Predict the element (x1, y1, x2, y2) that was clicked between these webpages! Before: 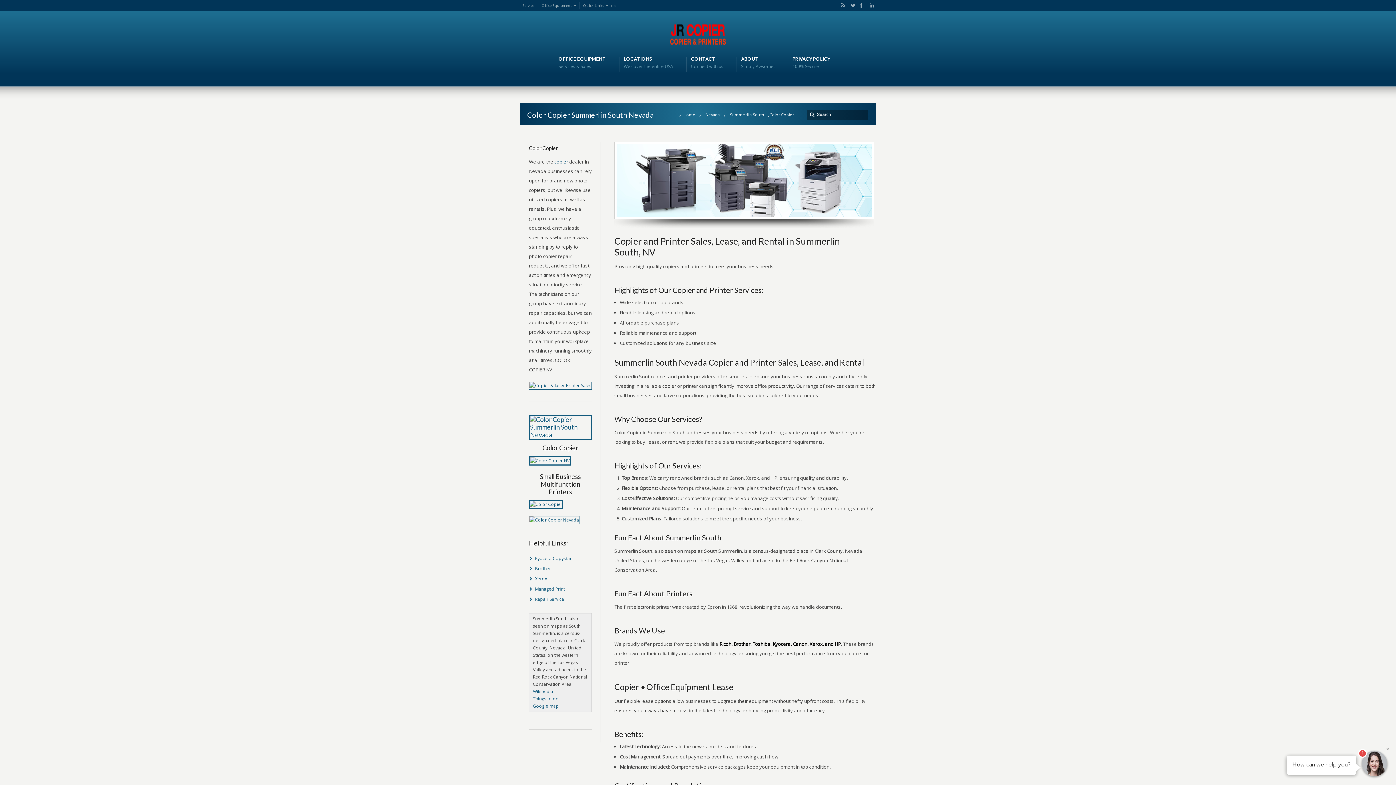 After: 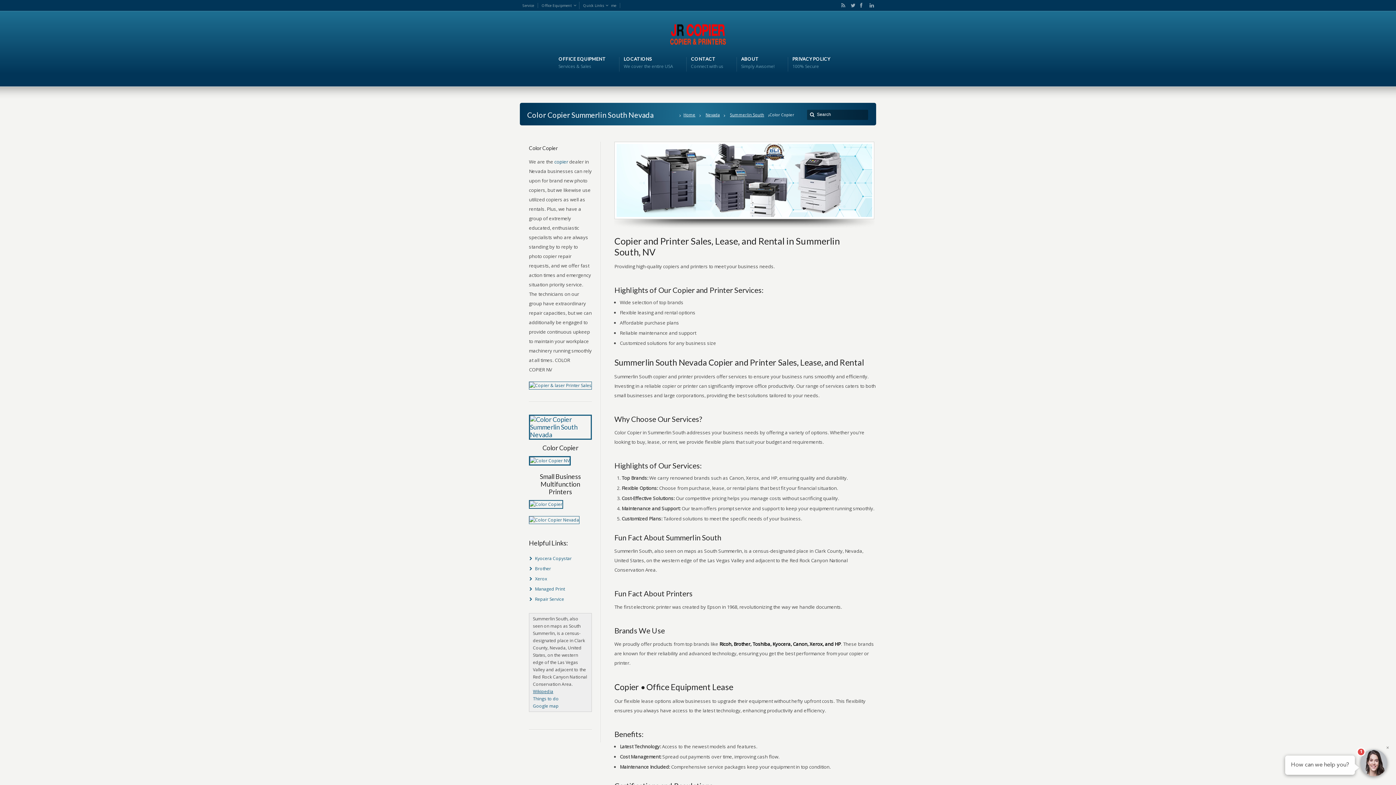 Action: label: Wikipedia bbox: (533, 688, 553, 694)